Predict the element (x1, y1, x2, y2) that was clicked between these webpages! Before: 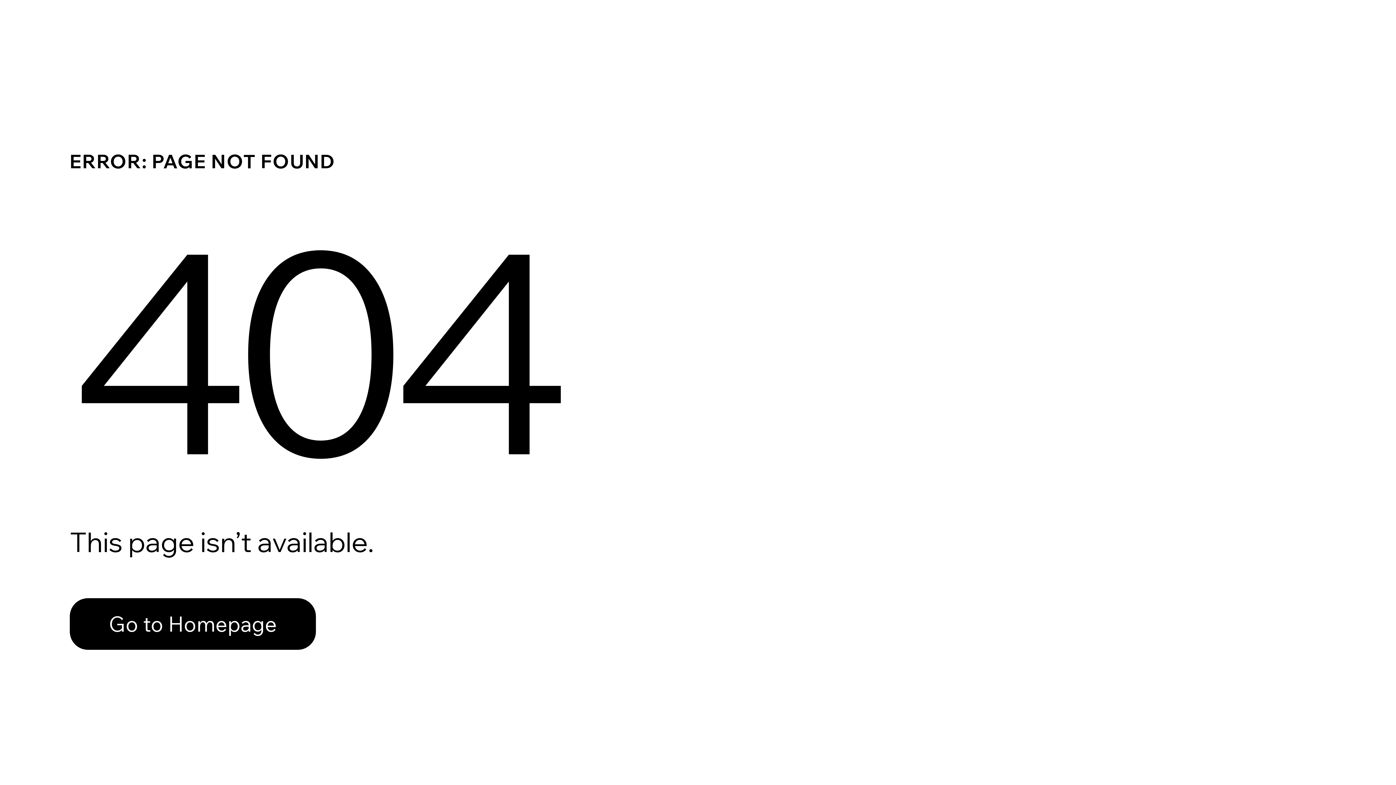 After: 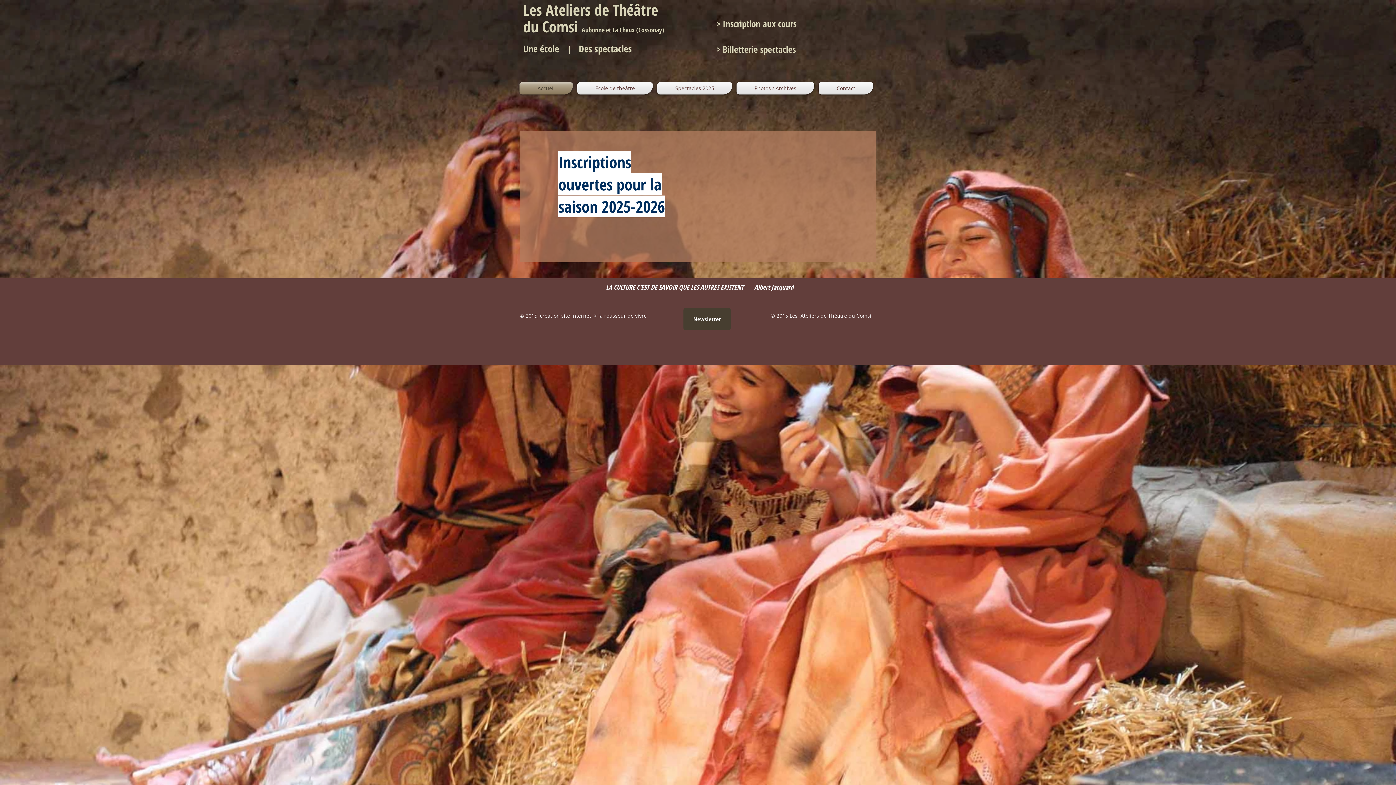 Action: bbox: (69, 582, 768, 659) label: Go to Homepage